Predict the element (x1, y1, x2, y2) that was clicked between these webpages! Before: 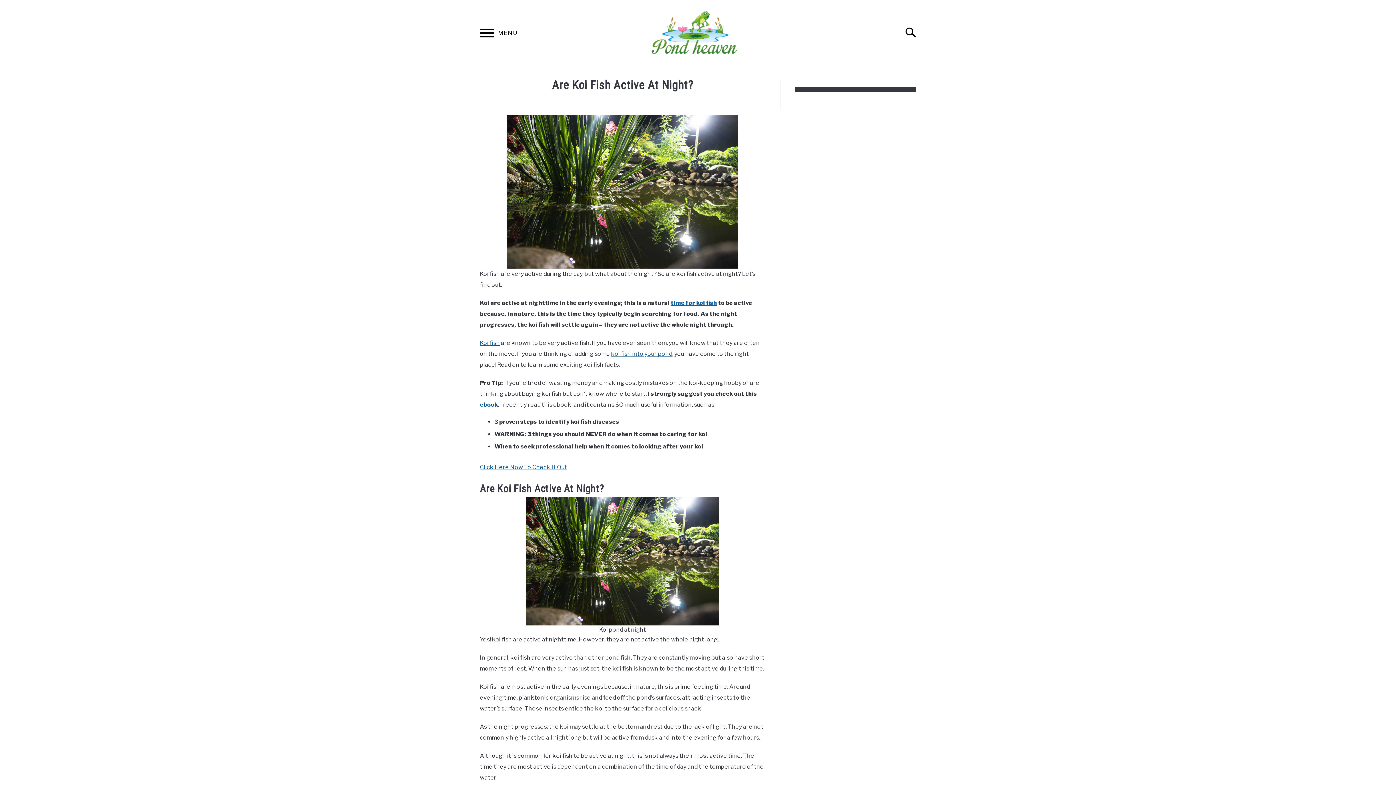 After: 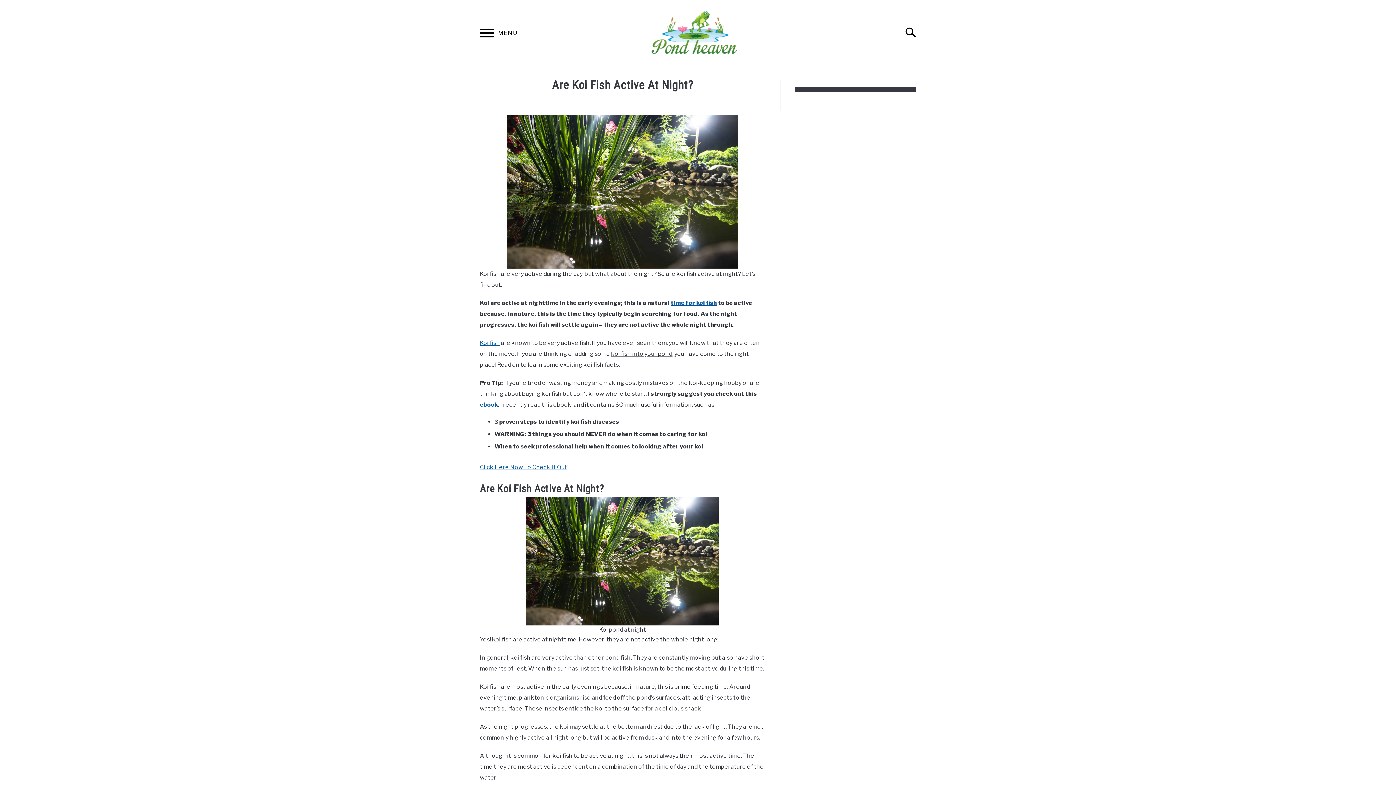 Action: label: koi fish into your pond bbox: (611, 350, 672, 357)